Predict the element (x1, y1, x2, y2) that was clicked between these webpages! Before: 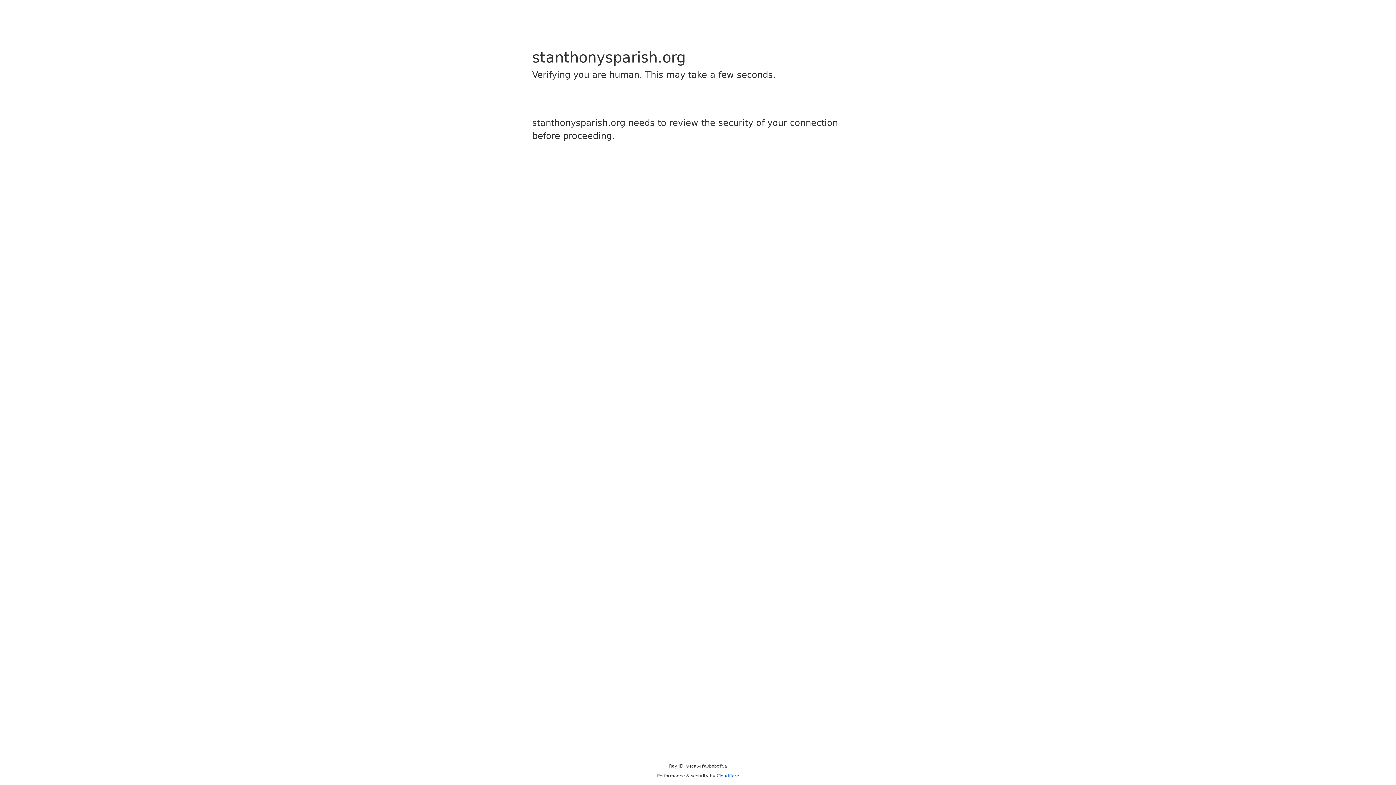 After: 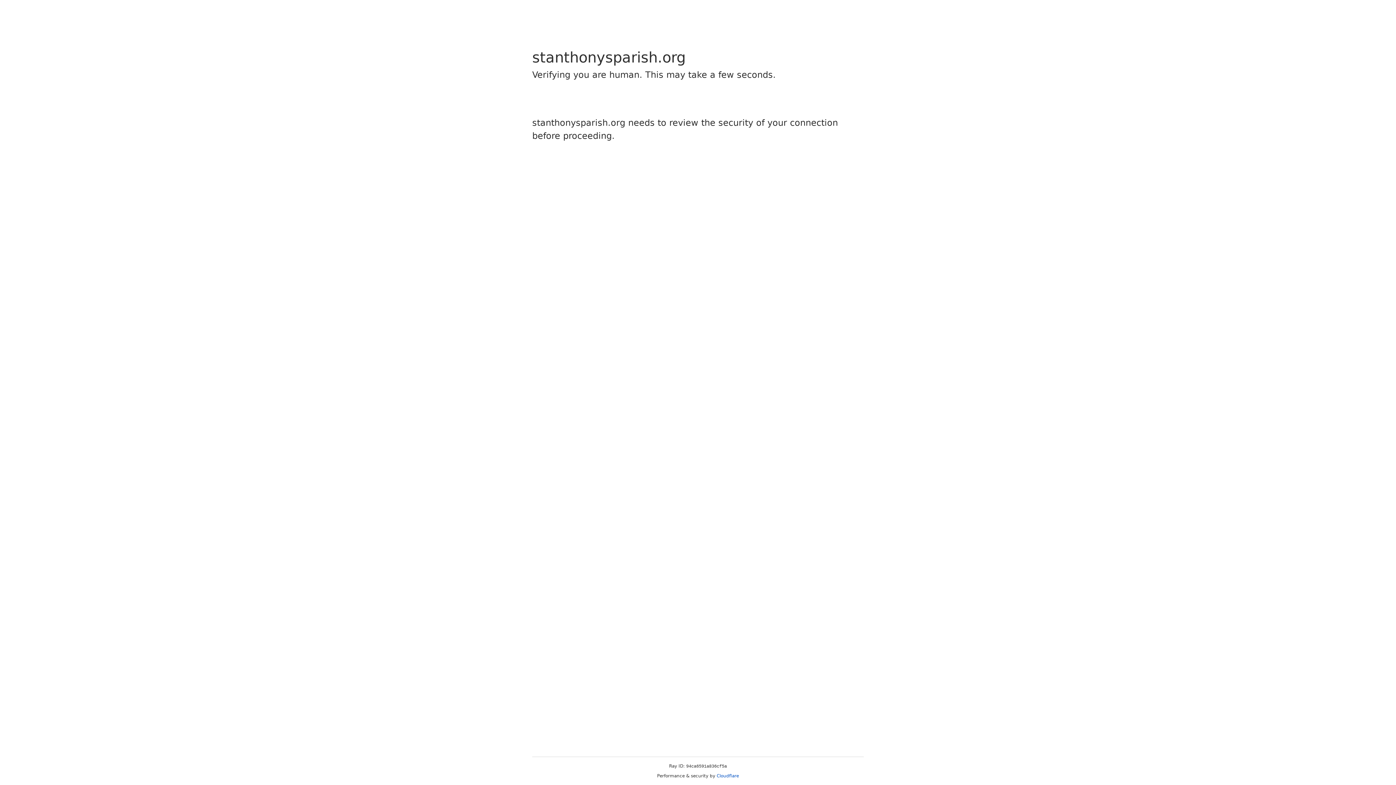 Action: bbox: (716, 773, 739, 778) label: Cloudflare